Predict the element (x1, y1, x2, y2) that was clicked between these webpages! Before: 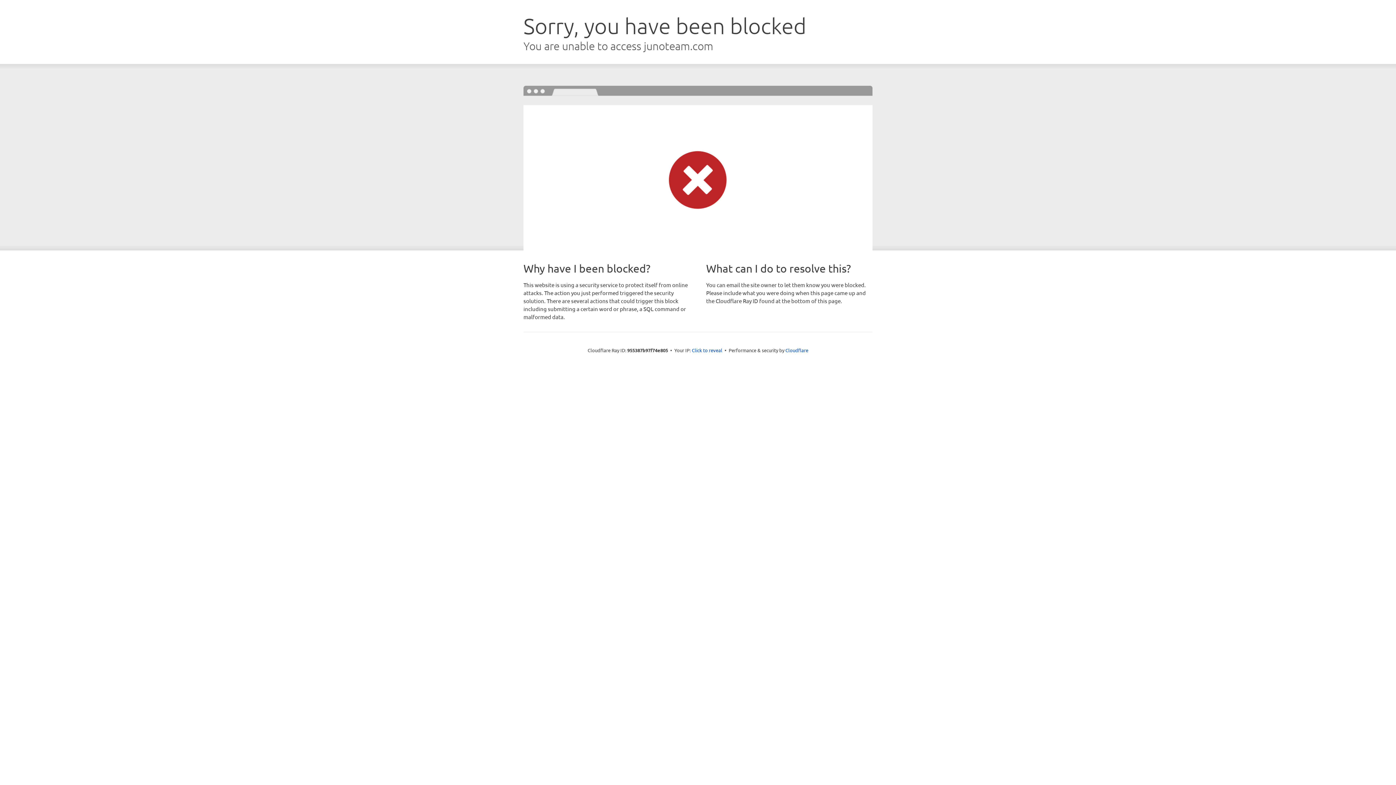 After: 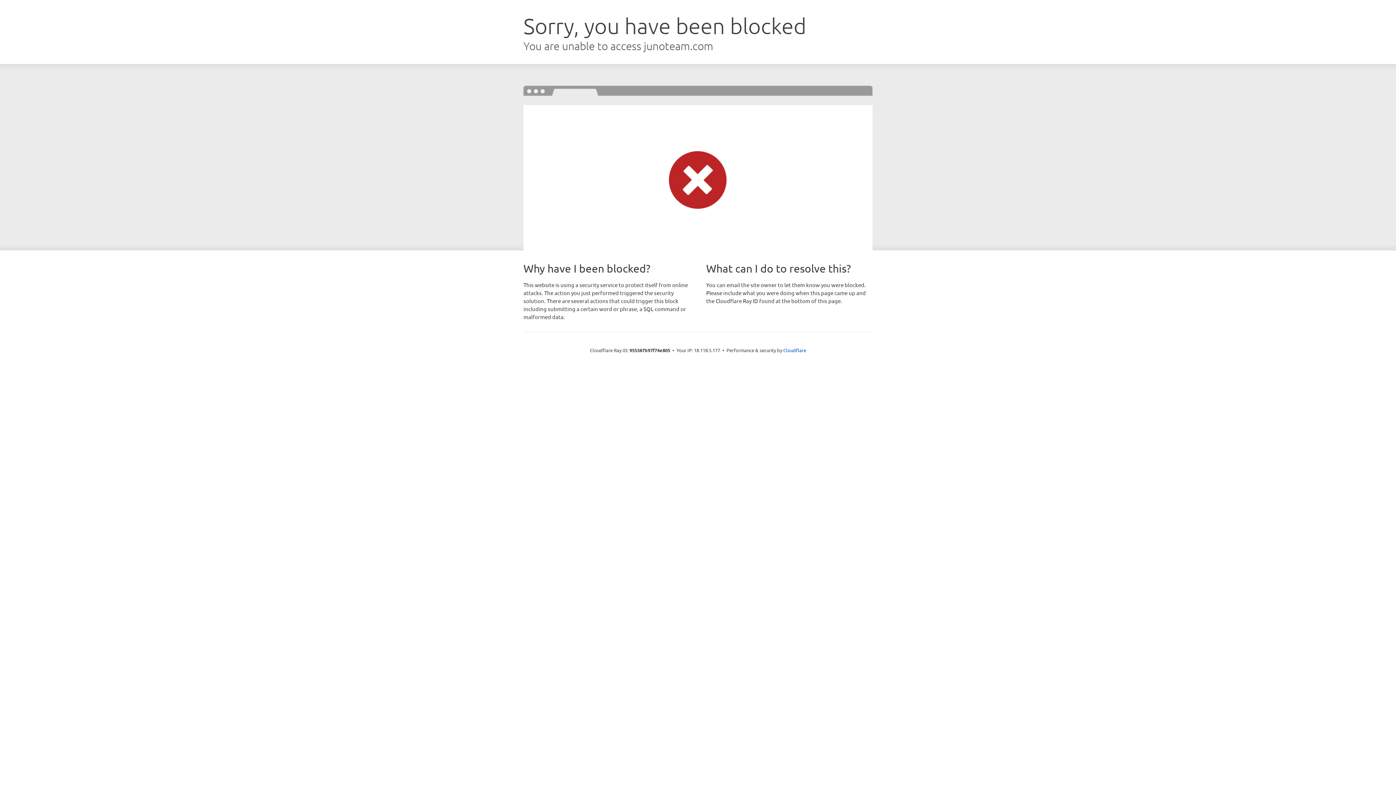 Action: bbox: (692, 346, 722, 353) label: Click to reveal